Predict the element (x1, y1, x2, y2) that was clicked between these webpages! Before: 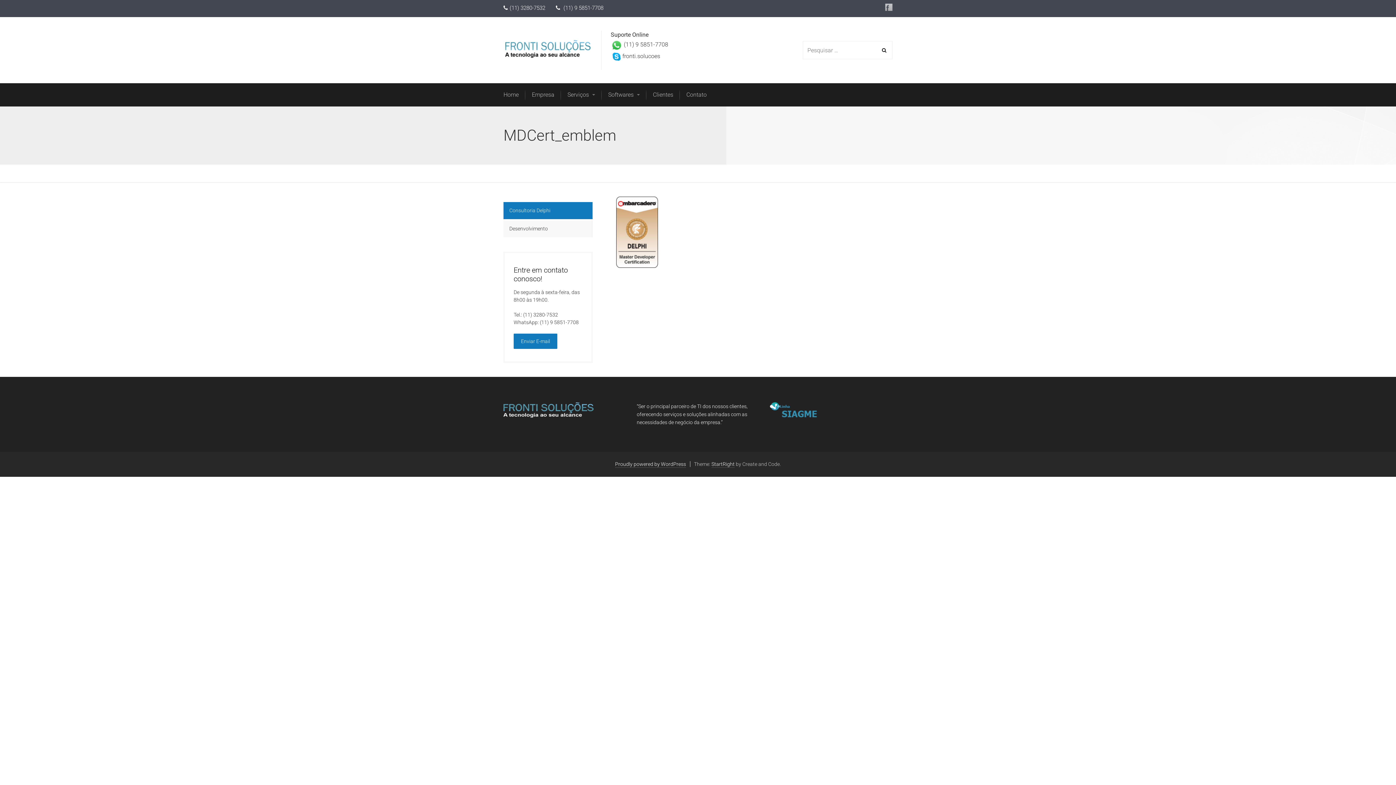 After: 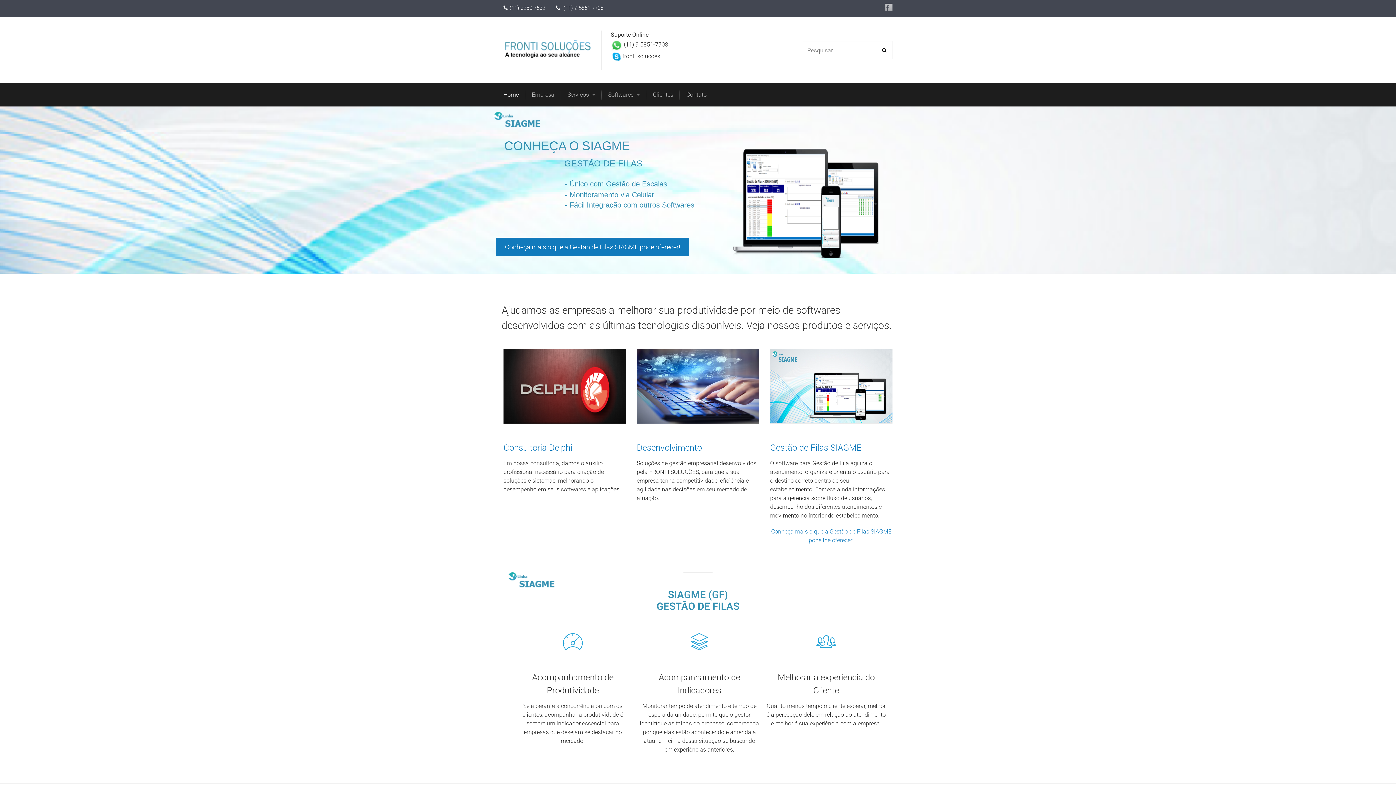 Action: bbox: (503, 40, 590, 60)